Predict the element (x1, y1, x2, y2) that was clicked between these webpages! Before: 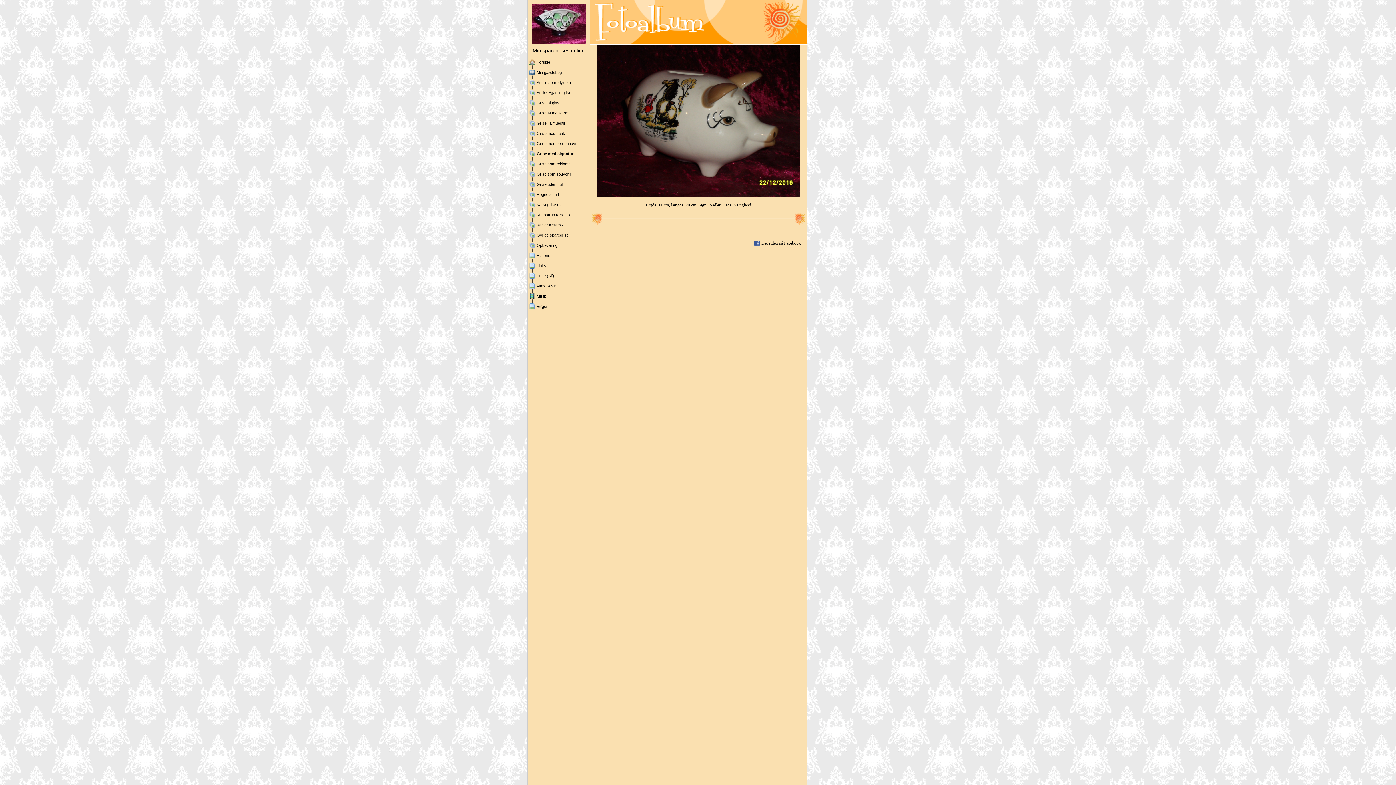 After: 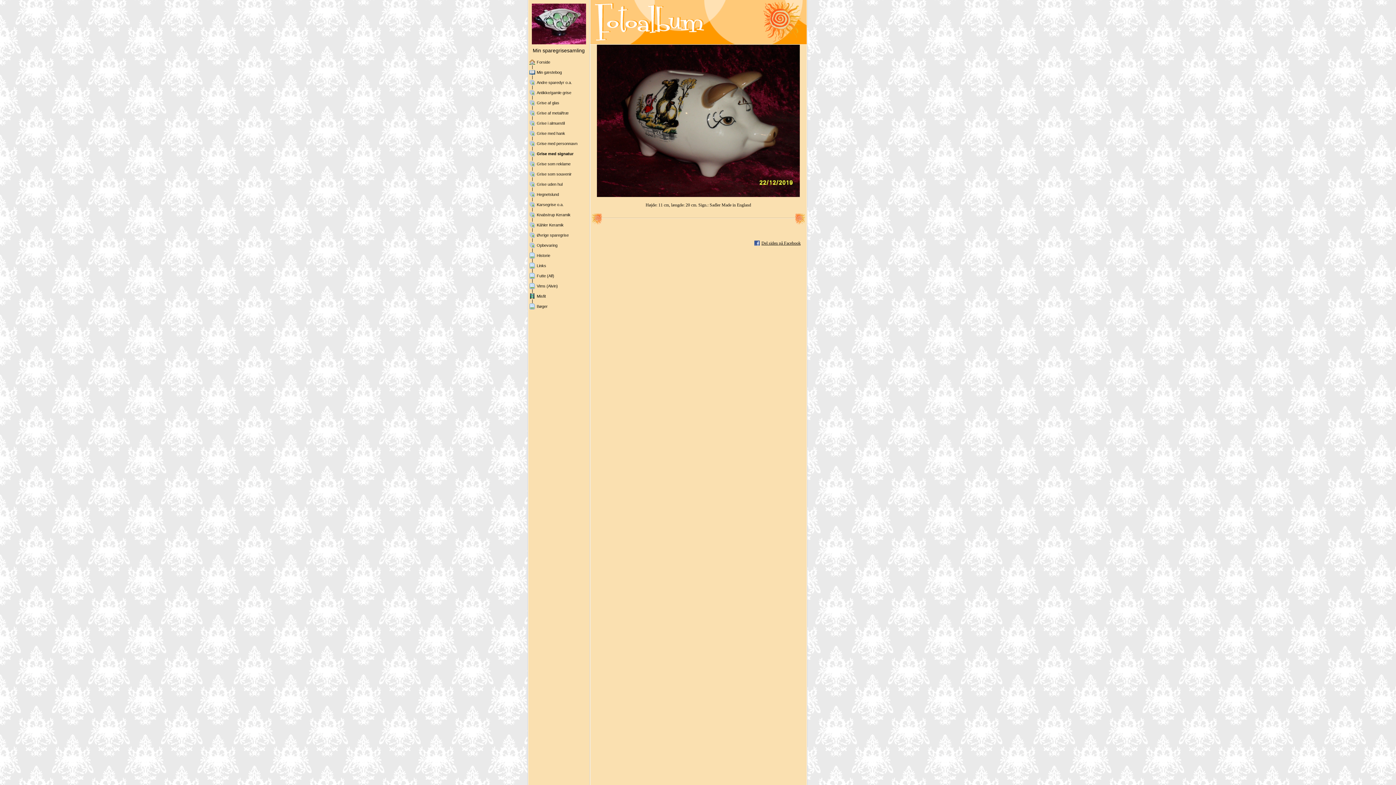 Action: bbox: (754, 240, 800, 245) label: Del siden på Facebook